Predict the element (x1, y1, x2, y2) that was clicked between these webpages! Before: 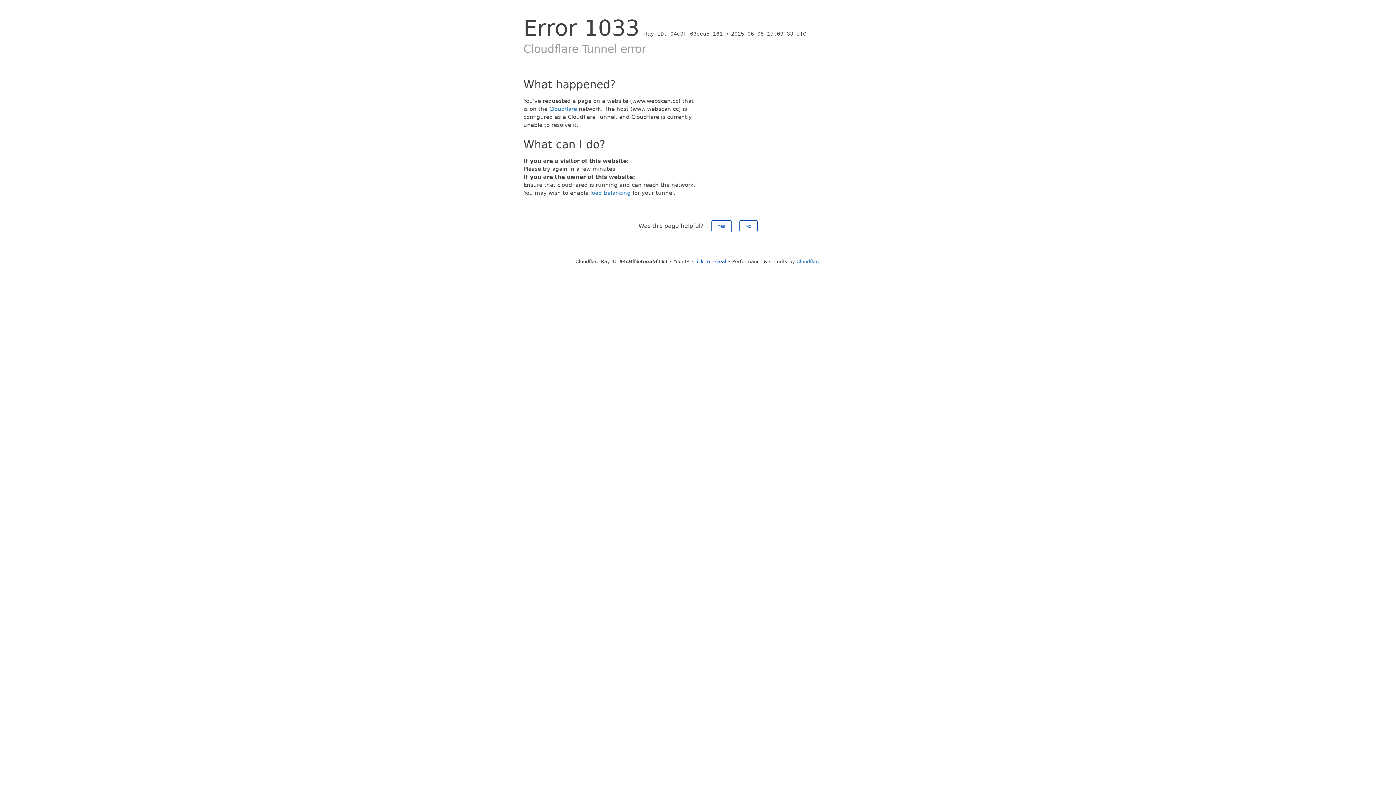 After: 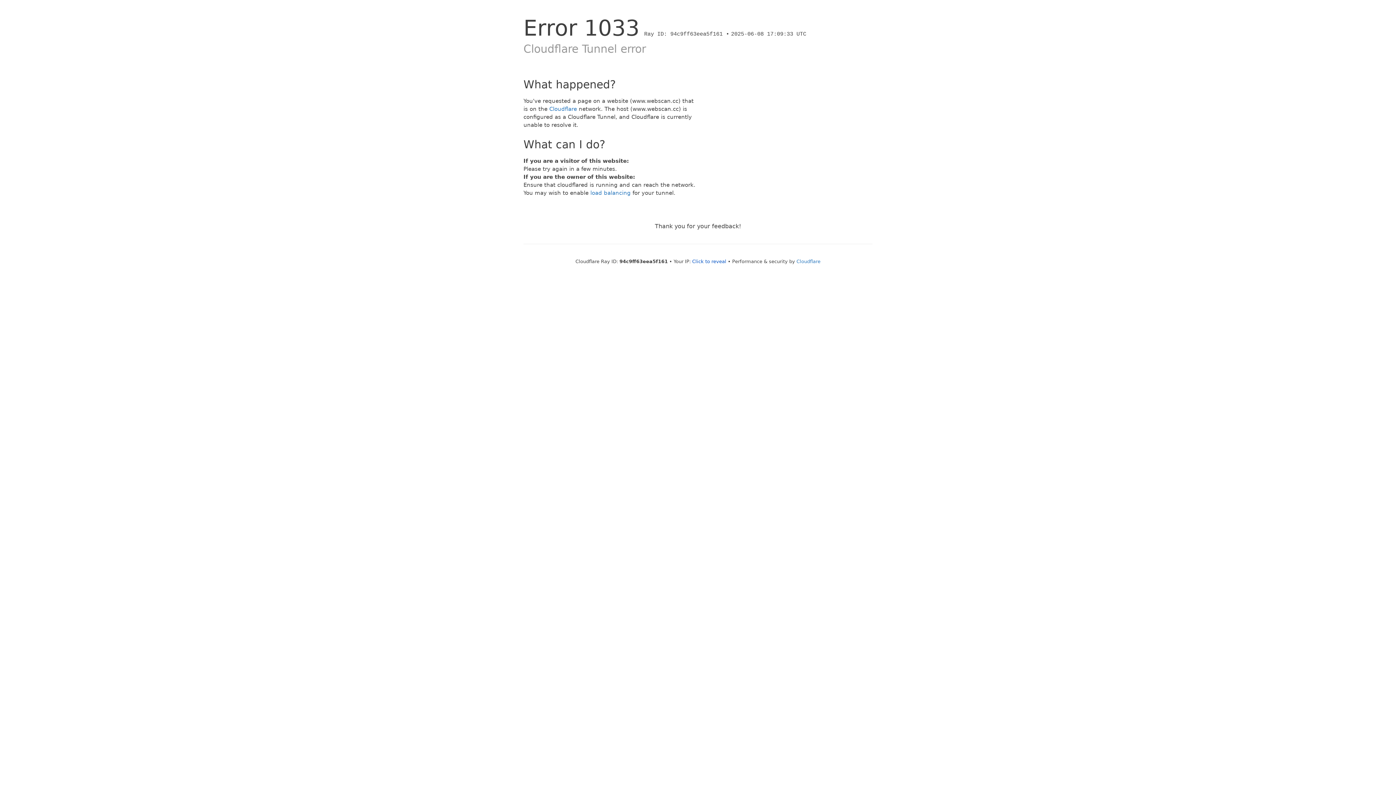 Action: bbox: (711, 220, 731, 232) label: Yes